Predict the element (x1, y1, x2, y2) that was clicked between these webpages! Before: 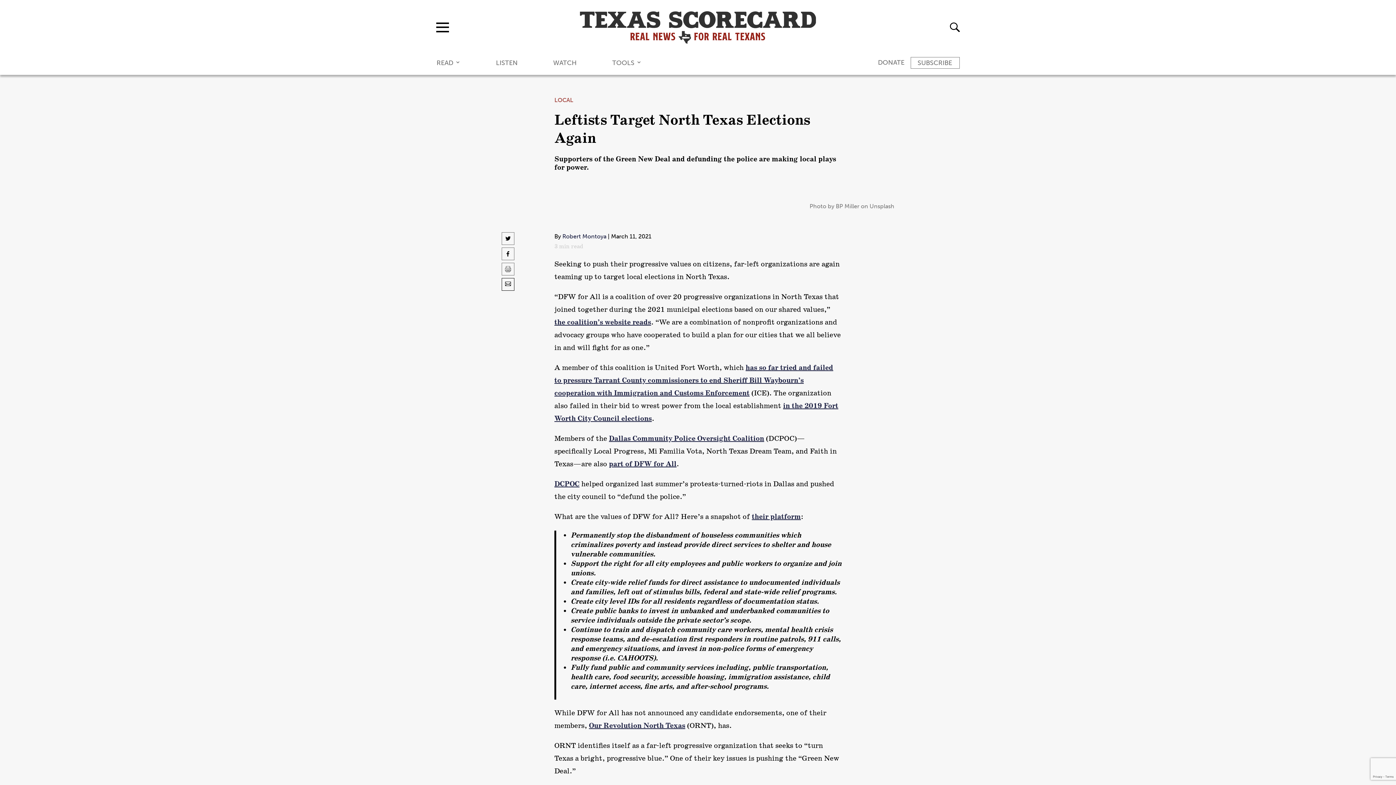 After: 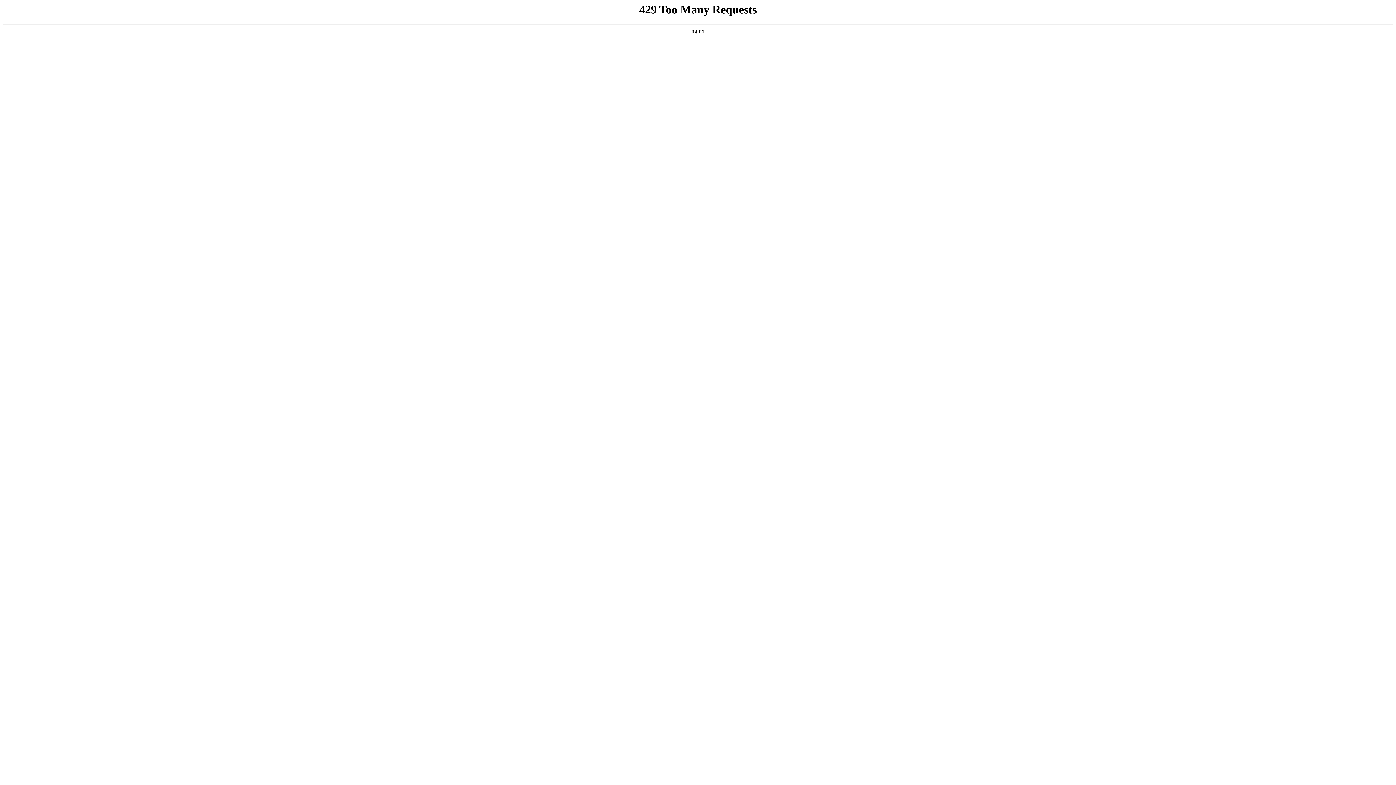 Action: bbox: (553, 57, 576, 74) label: WATCH